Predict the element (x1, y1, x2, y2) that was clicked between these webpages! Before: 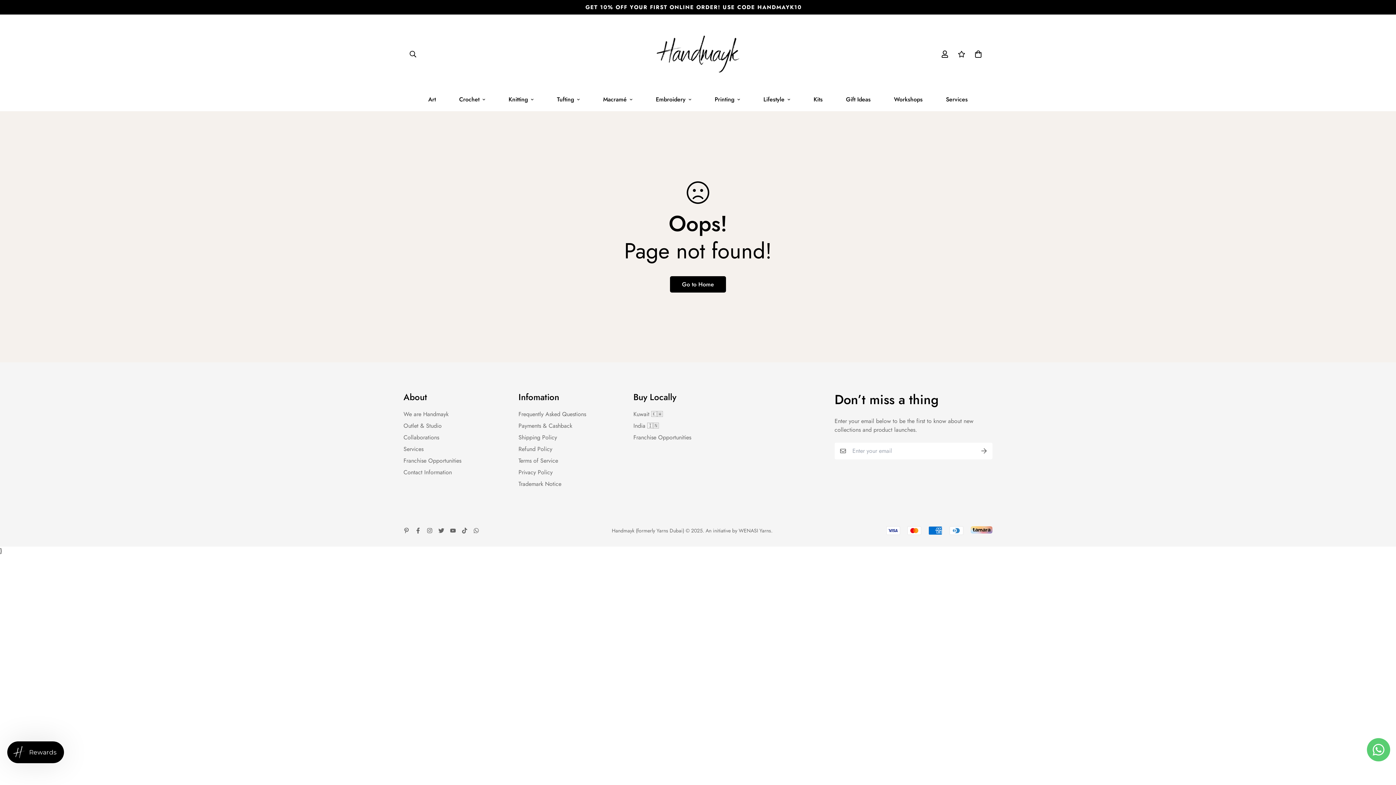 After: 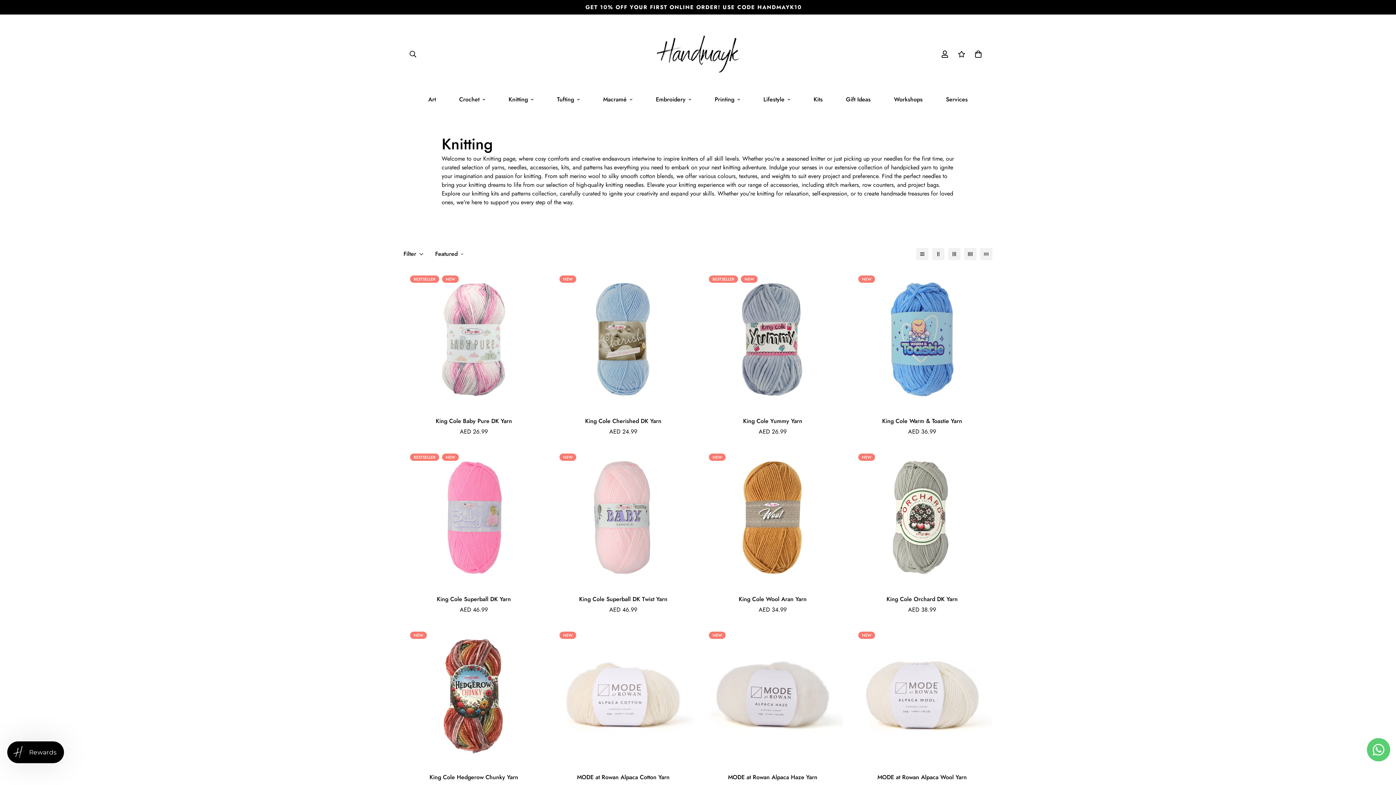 Action: bbox: (497, 88, 545, 111) label: Knitting